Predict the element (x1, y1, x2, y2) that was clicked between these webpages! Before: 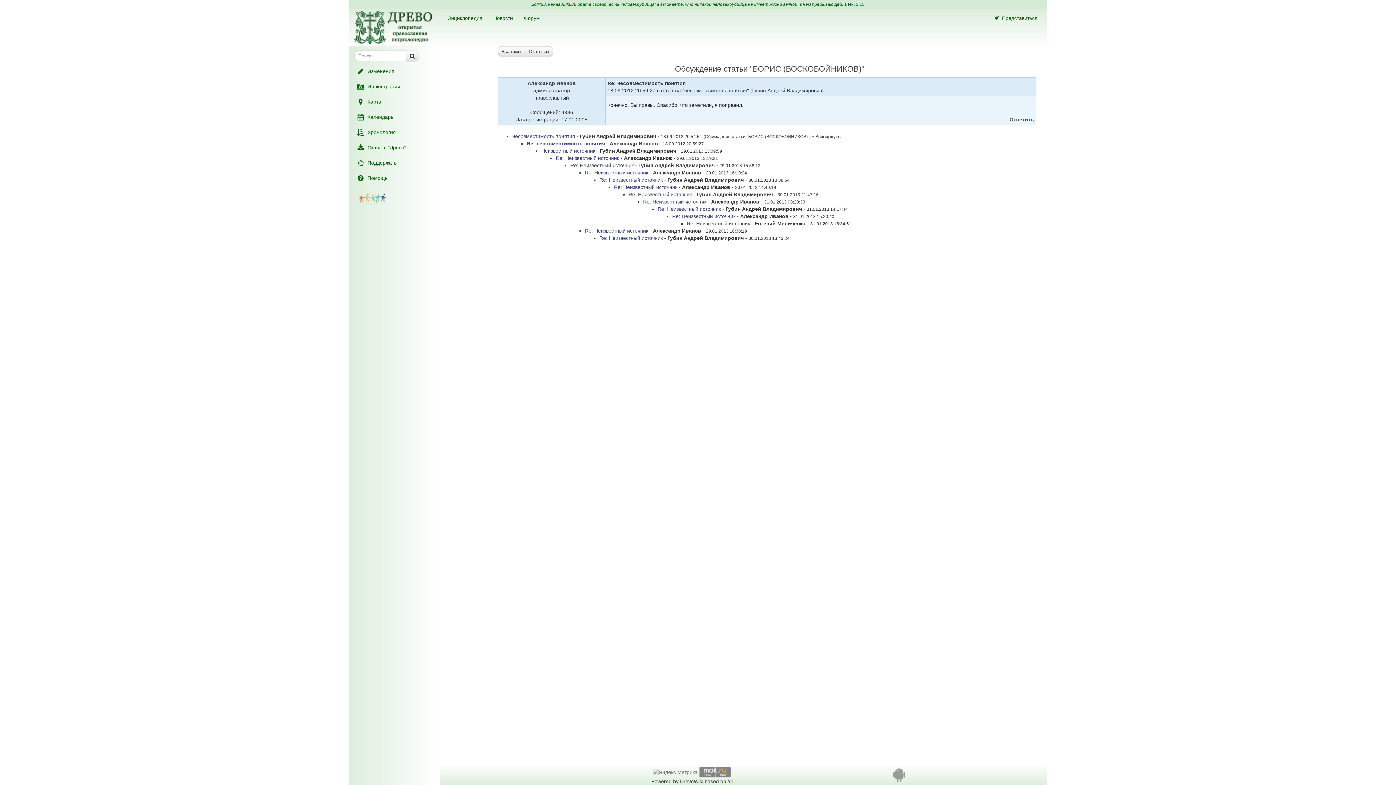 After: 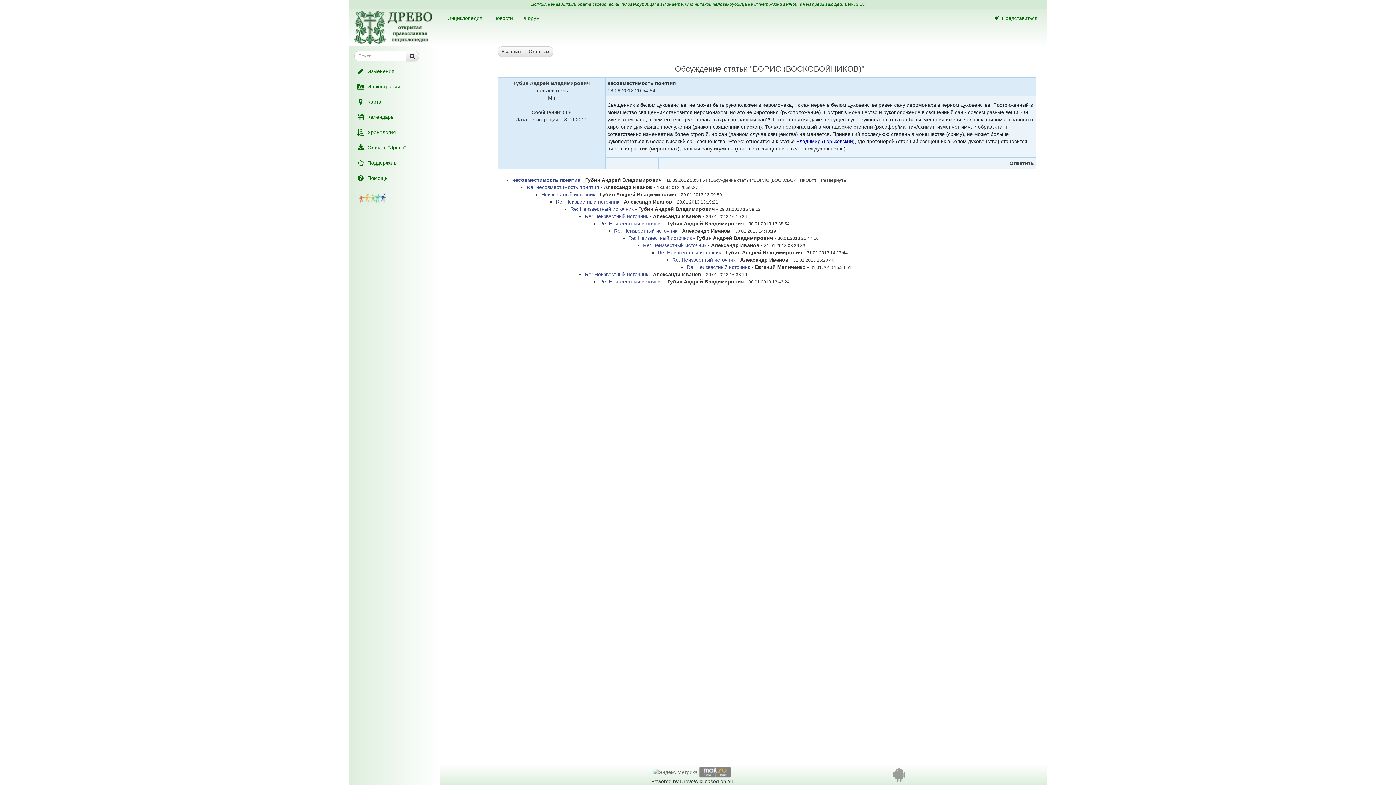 Action: bbox: (684, 87, 747, 93) label: несовместимость понятия